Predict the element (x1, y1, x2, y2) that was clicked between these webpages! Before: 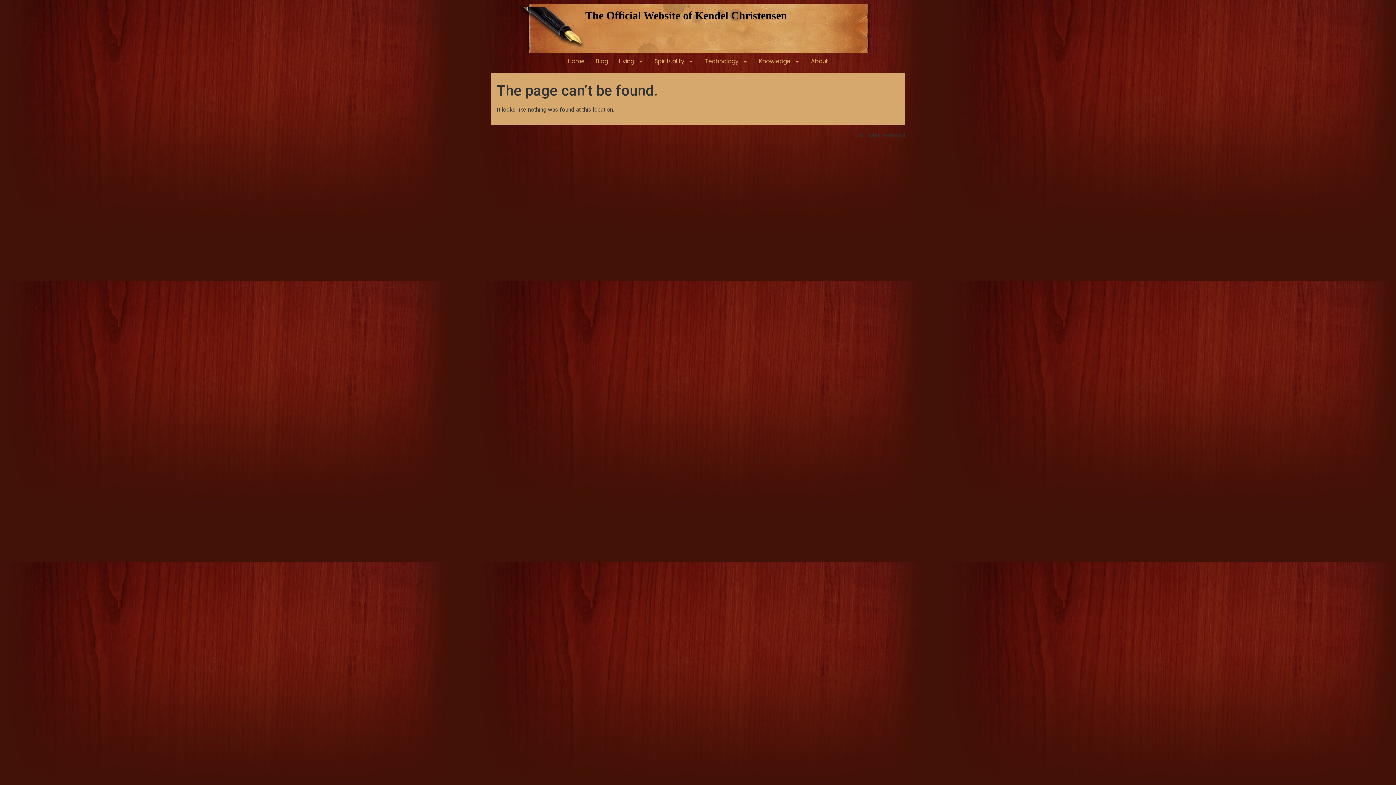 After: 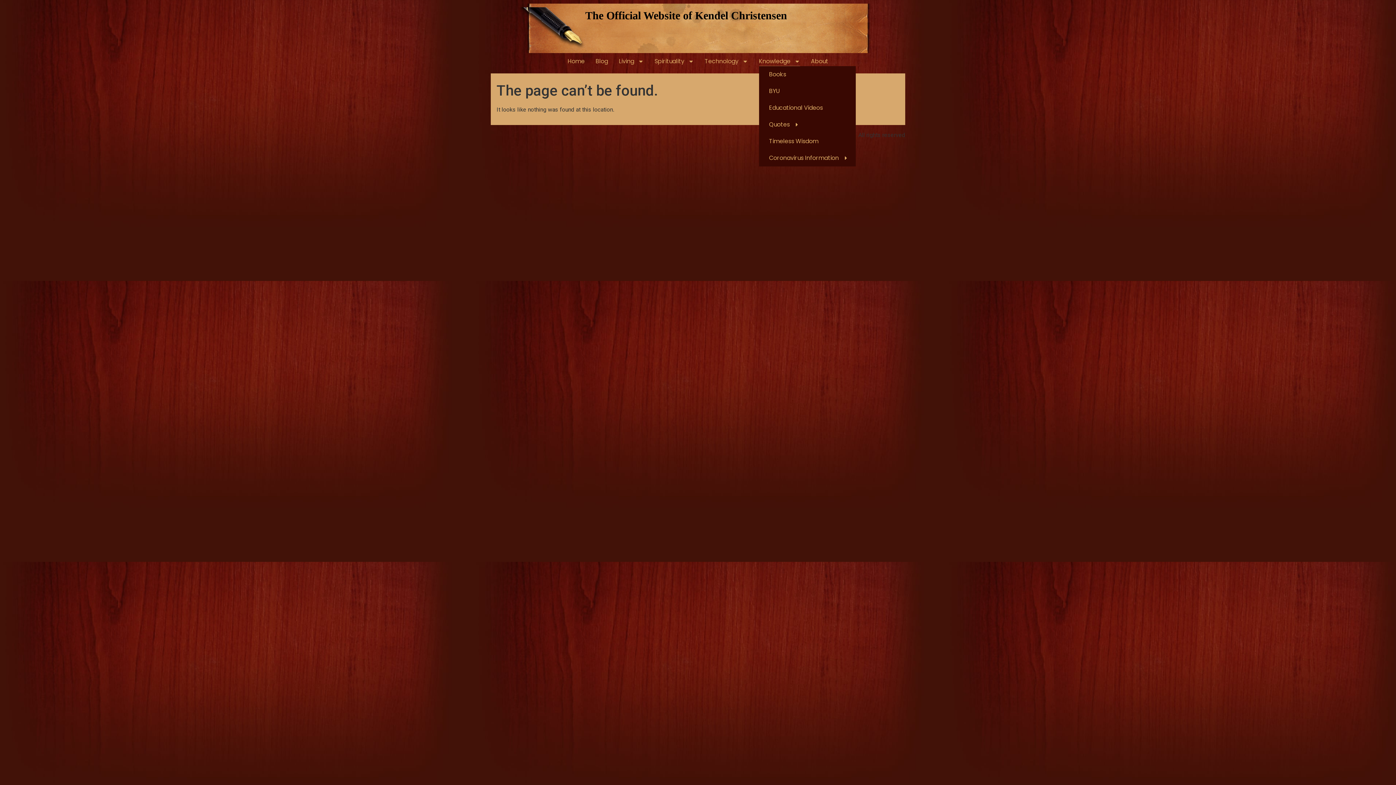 Action: label: Knowledge bbox: (759, 56, 800, 66)